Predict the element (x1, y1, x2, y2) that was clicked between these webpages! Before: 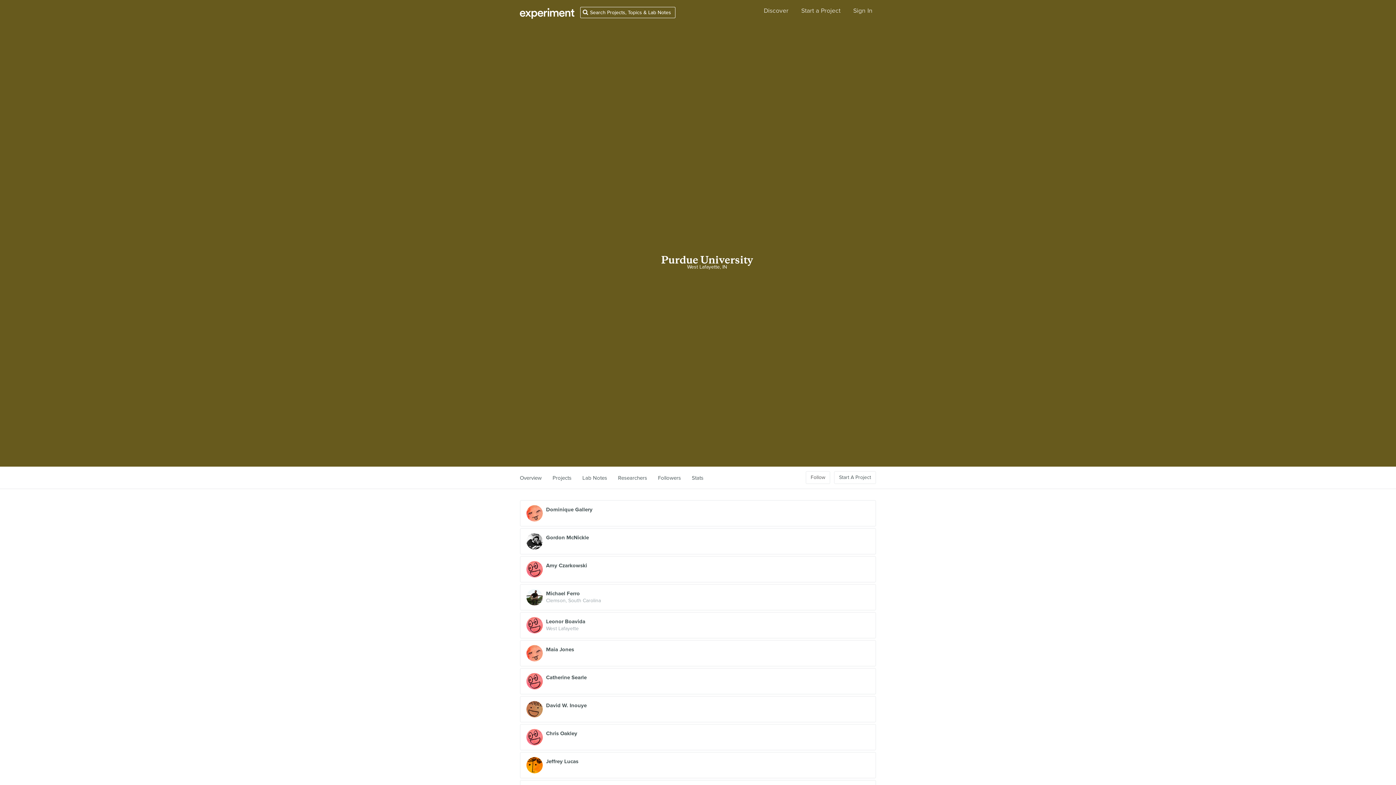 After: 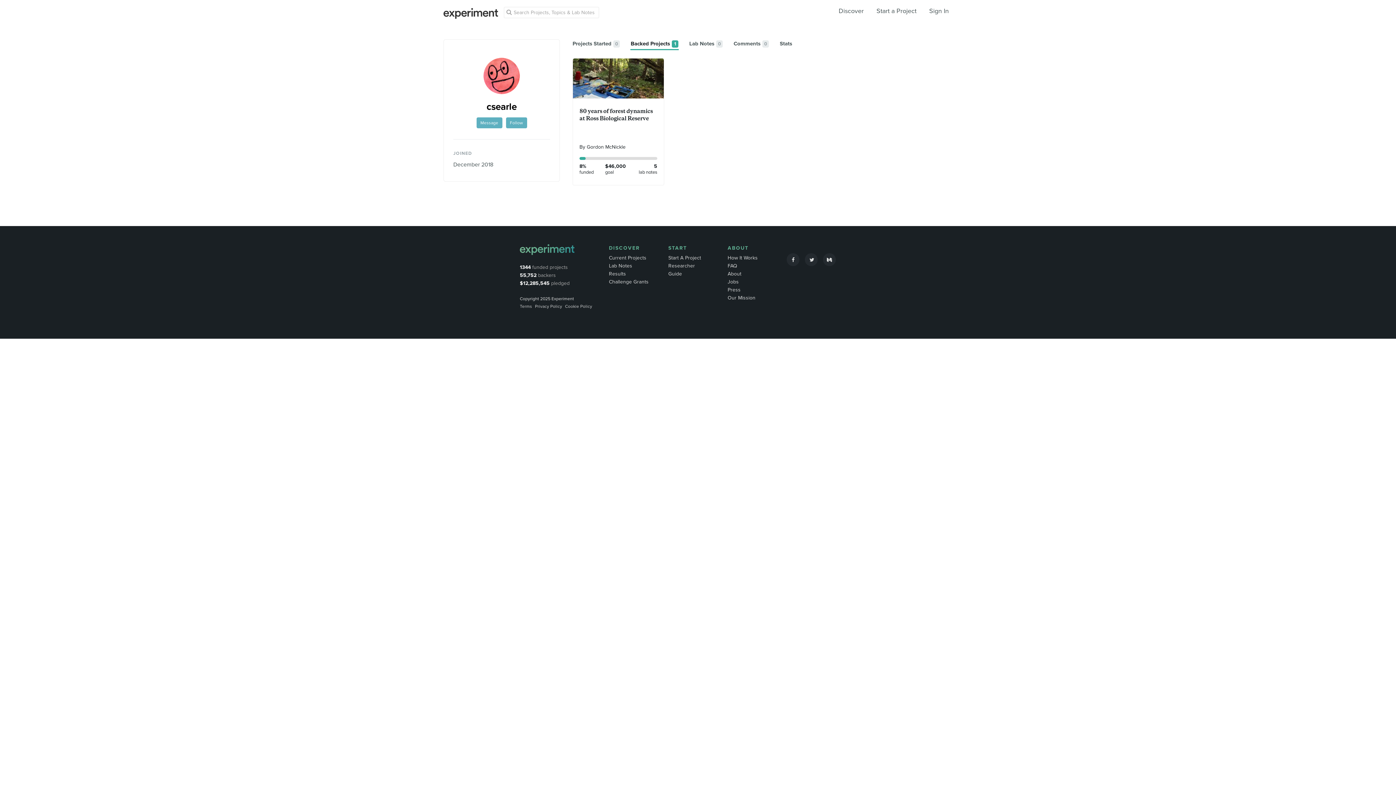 Action: label: Catherine Searle bbox: (520, 668, 876, 694)